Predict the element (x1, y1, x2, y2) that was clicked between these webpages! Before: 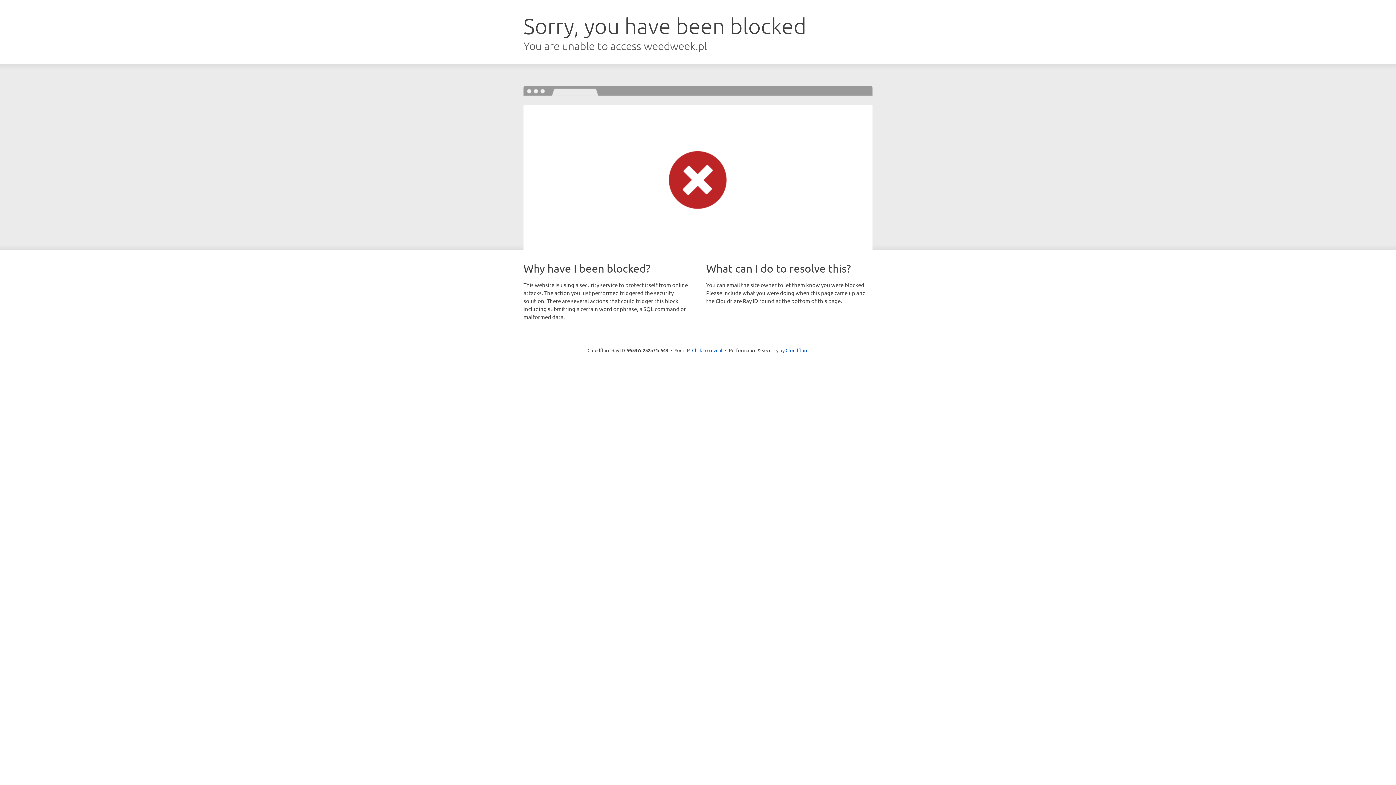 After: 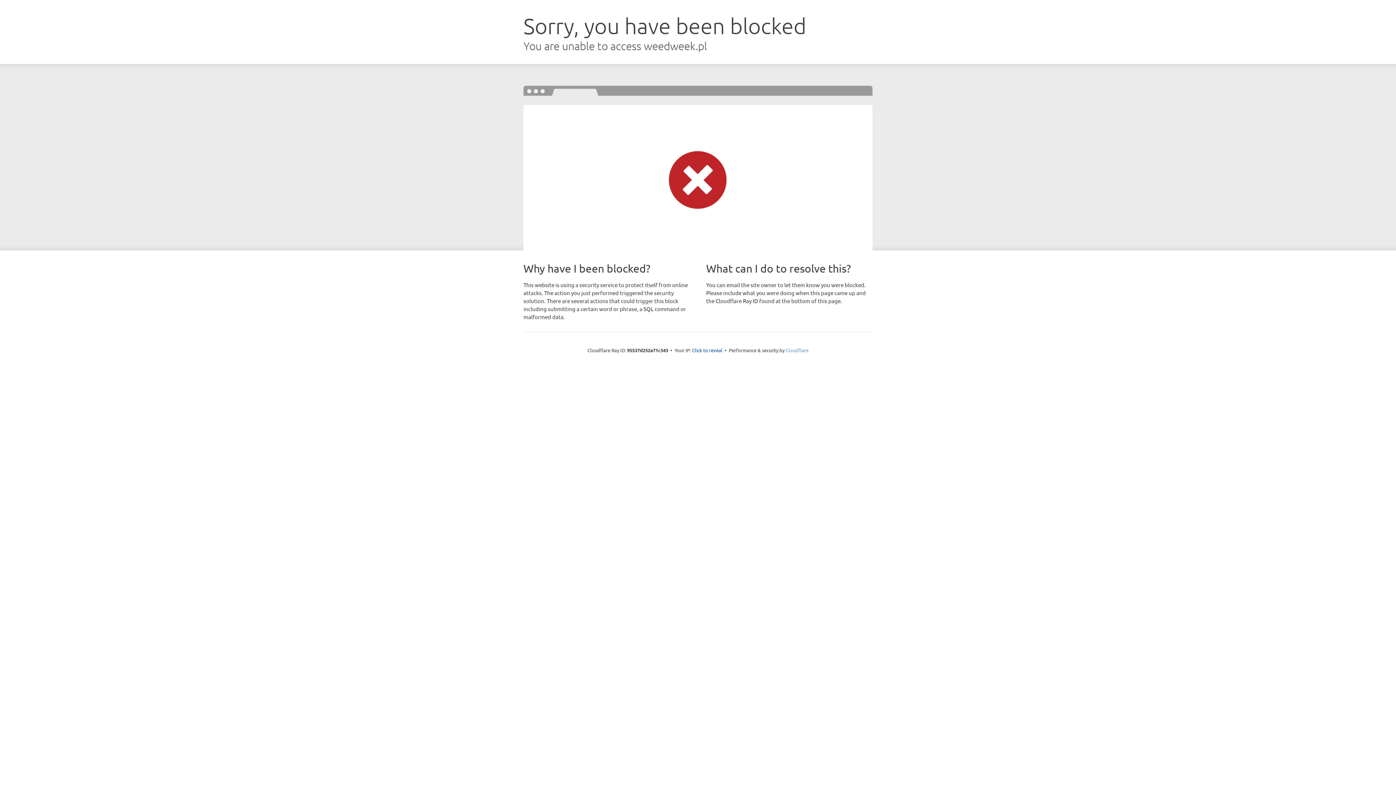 Action: label: Cloudflare bbox: (785, 347, 808, 353)